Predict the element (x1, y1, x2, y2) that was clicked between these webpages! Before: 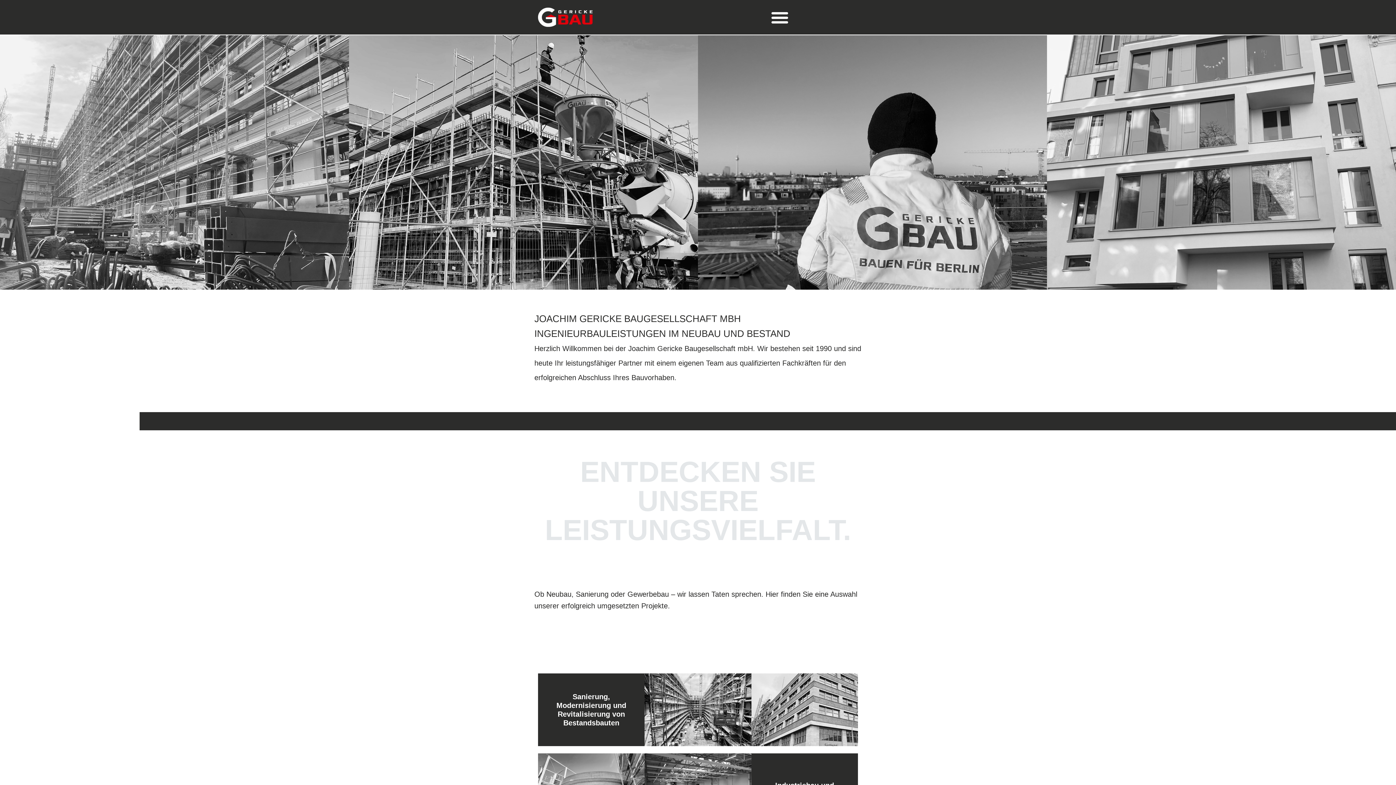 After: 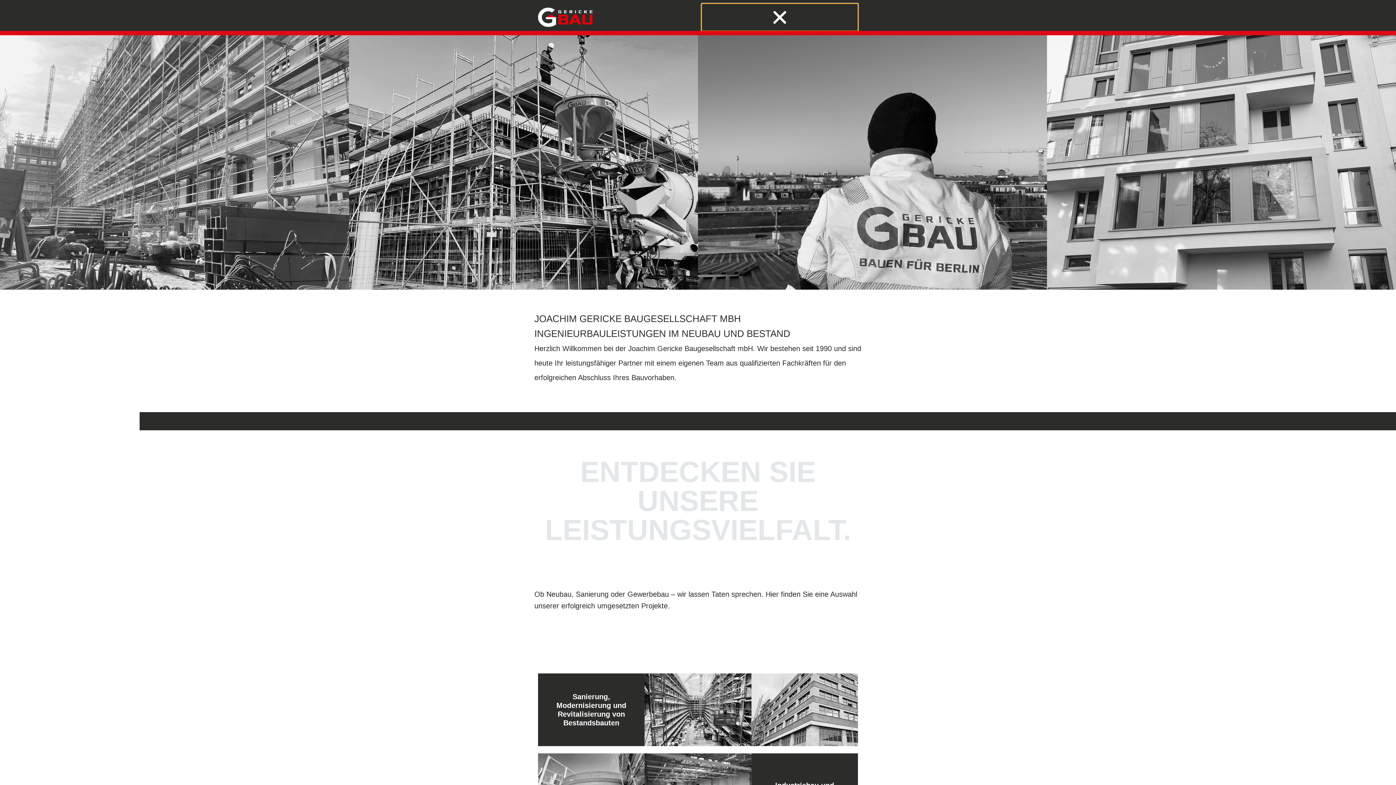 Action: label: Menu Toggle bbox: (701, 3, 858, 30)